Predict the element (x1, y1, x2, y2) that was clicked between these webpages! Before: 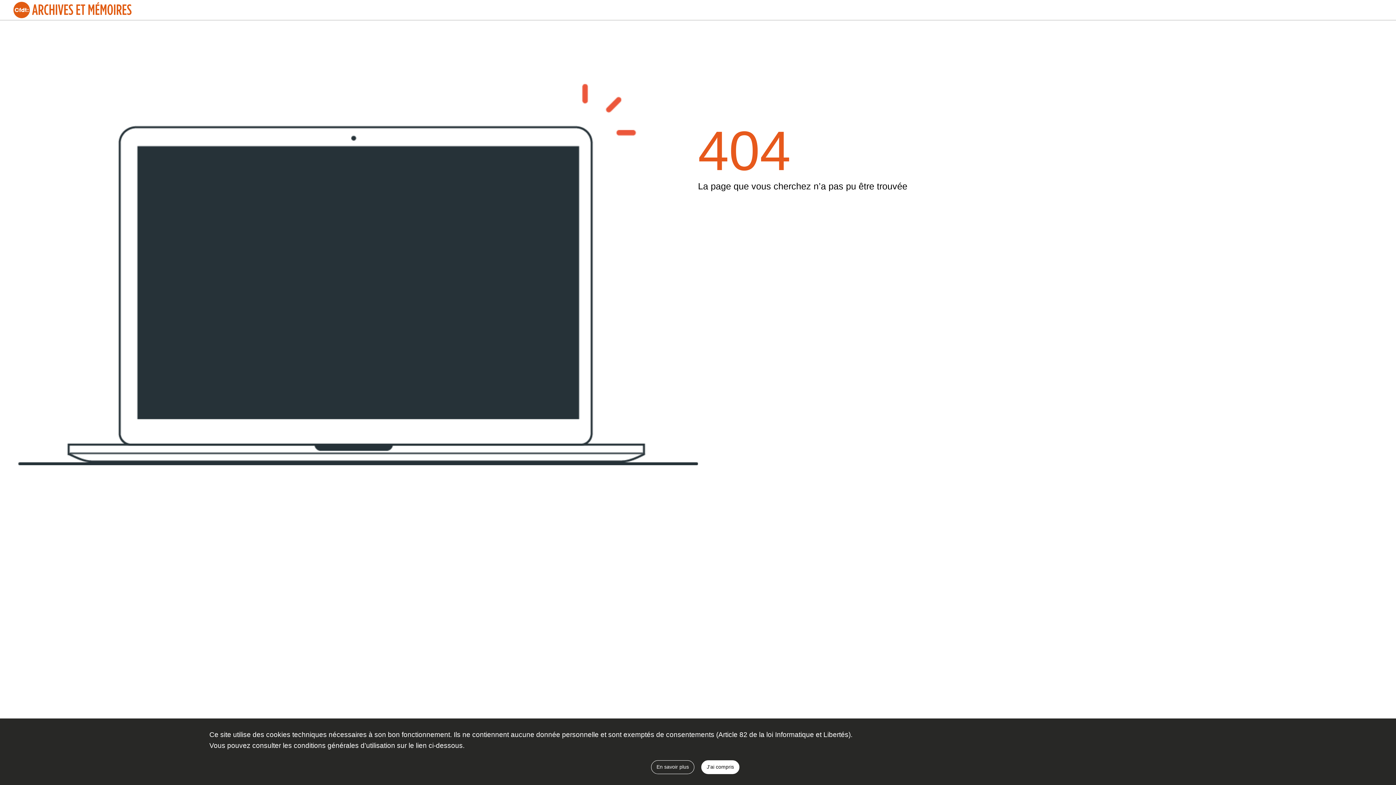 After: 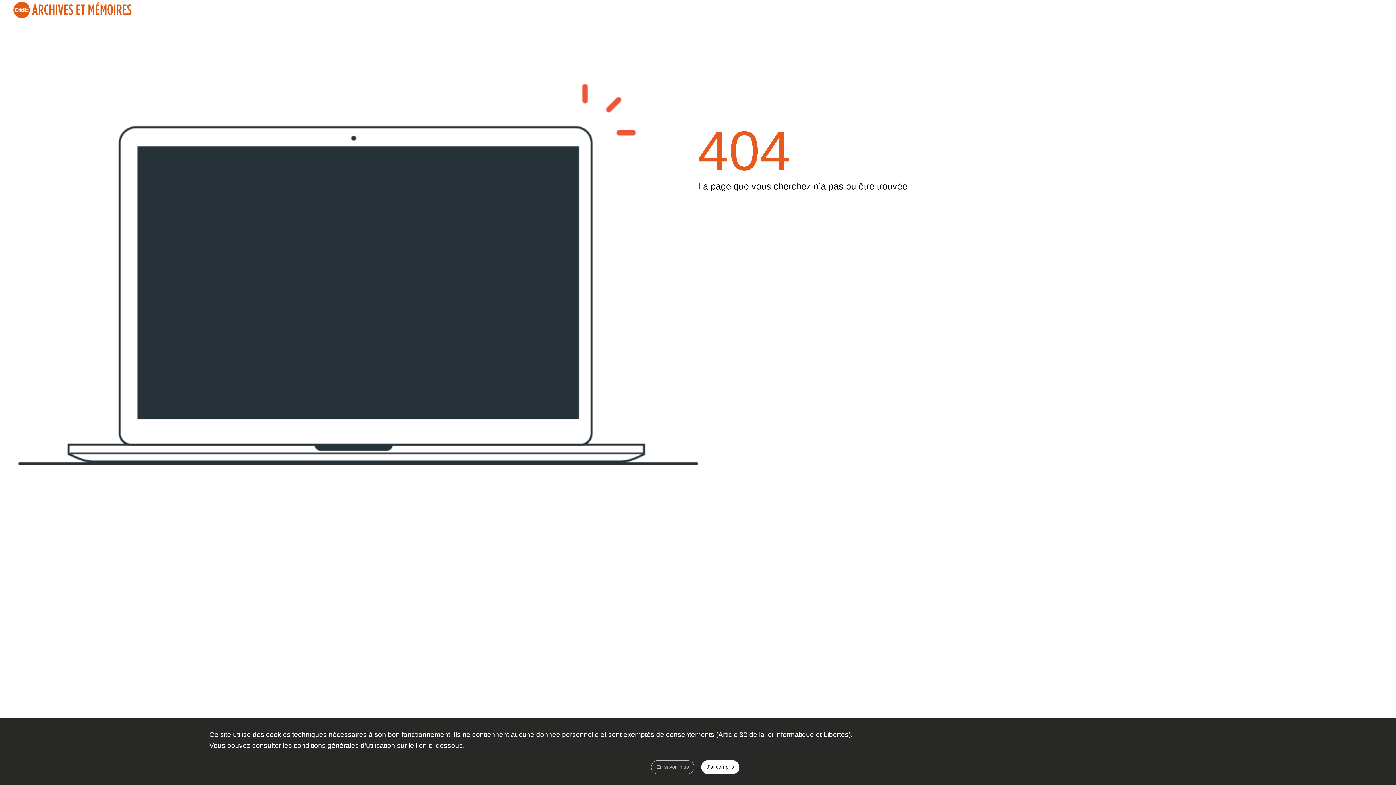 Action: label: En savoir plus bbox: (651, 760, 694, 774)